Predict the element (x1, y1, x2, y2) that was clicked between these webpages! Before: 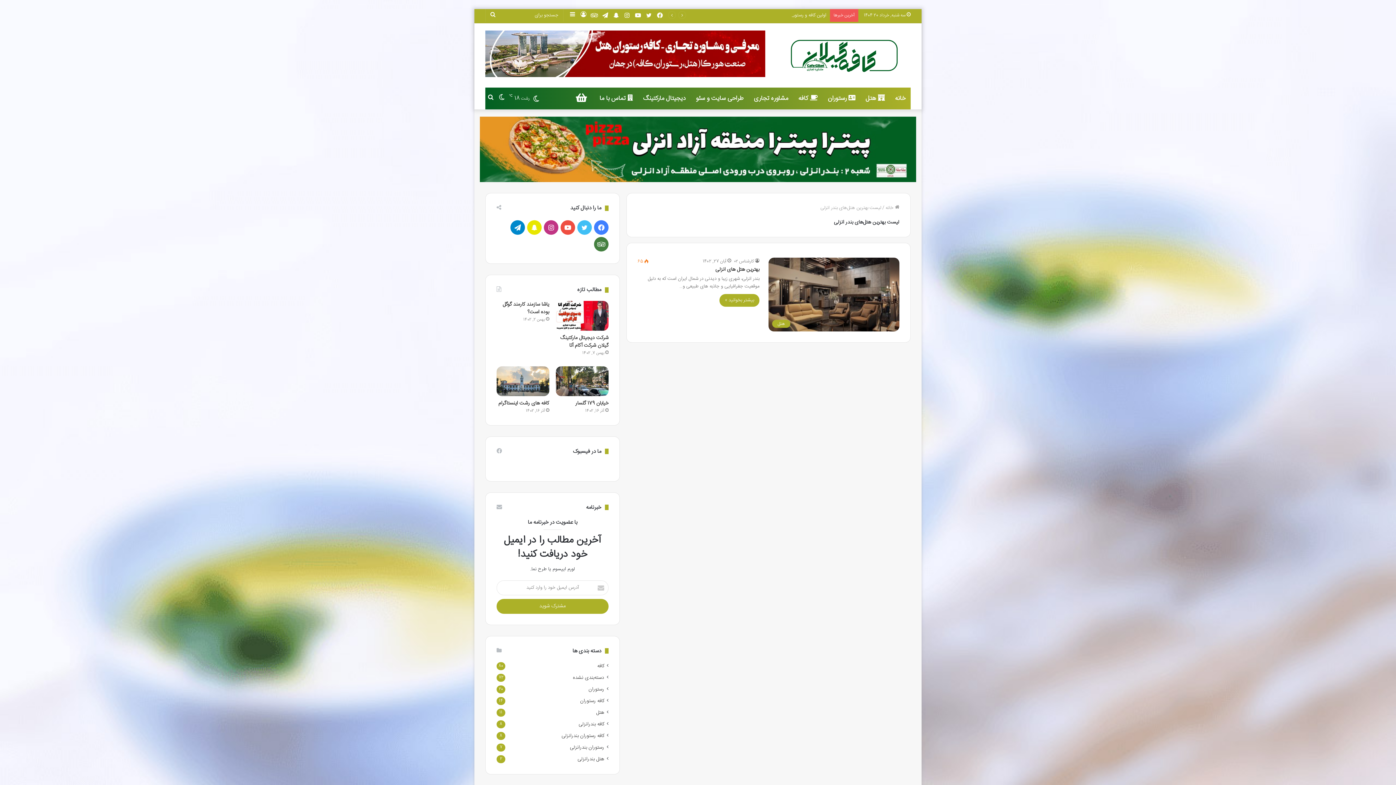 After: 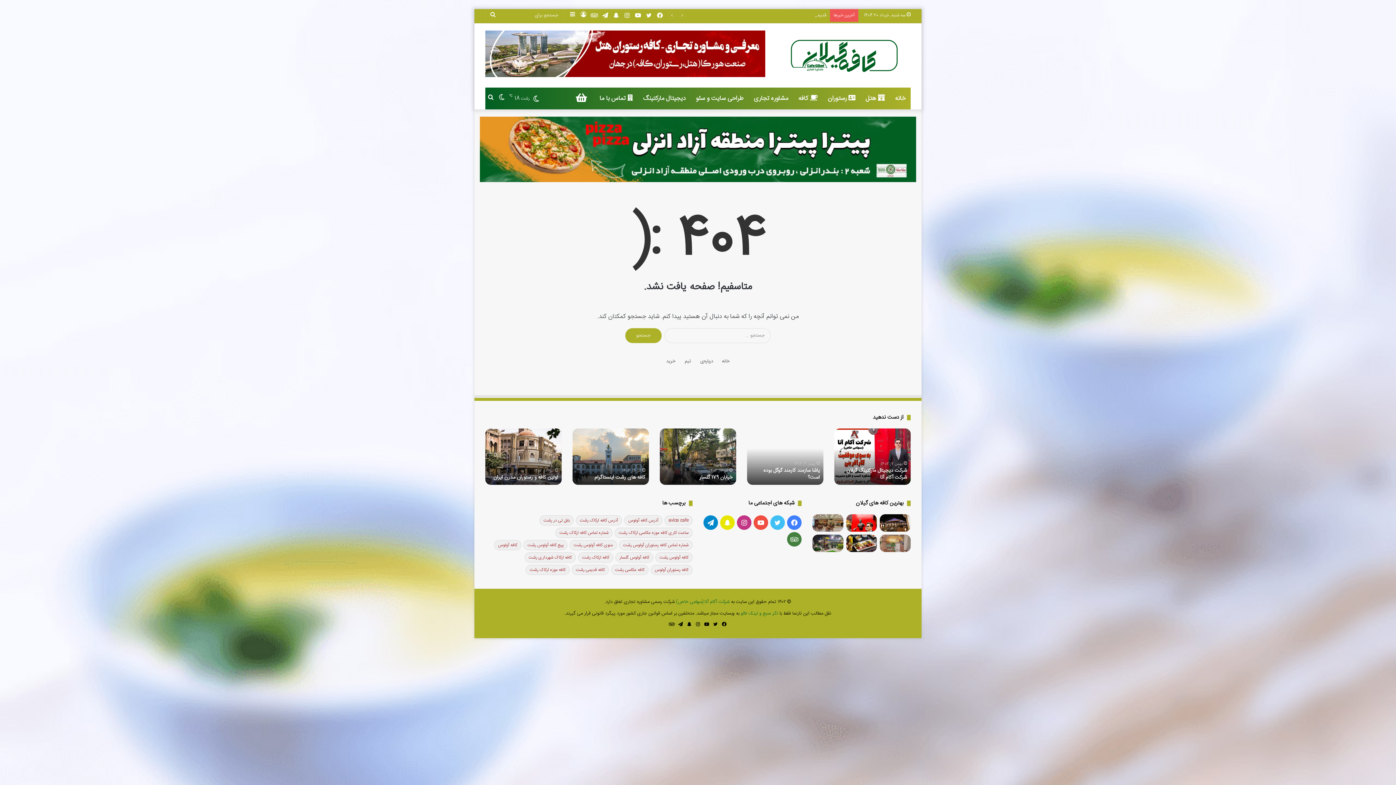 Action: bbox: (573, 674, 604, 682) label: دسته‌بندی نشده